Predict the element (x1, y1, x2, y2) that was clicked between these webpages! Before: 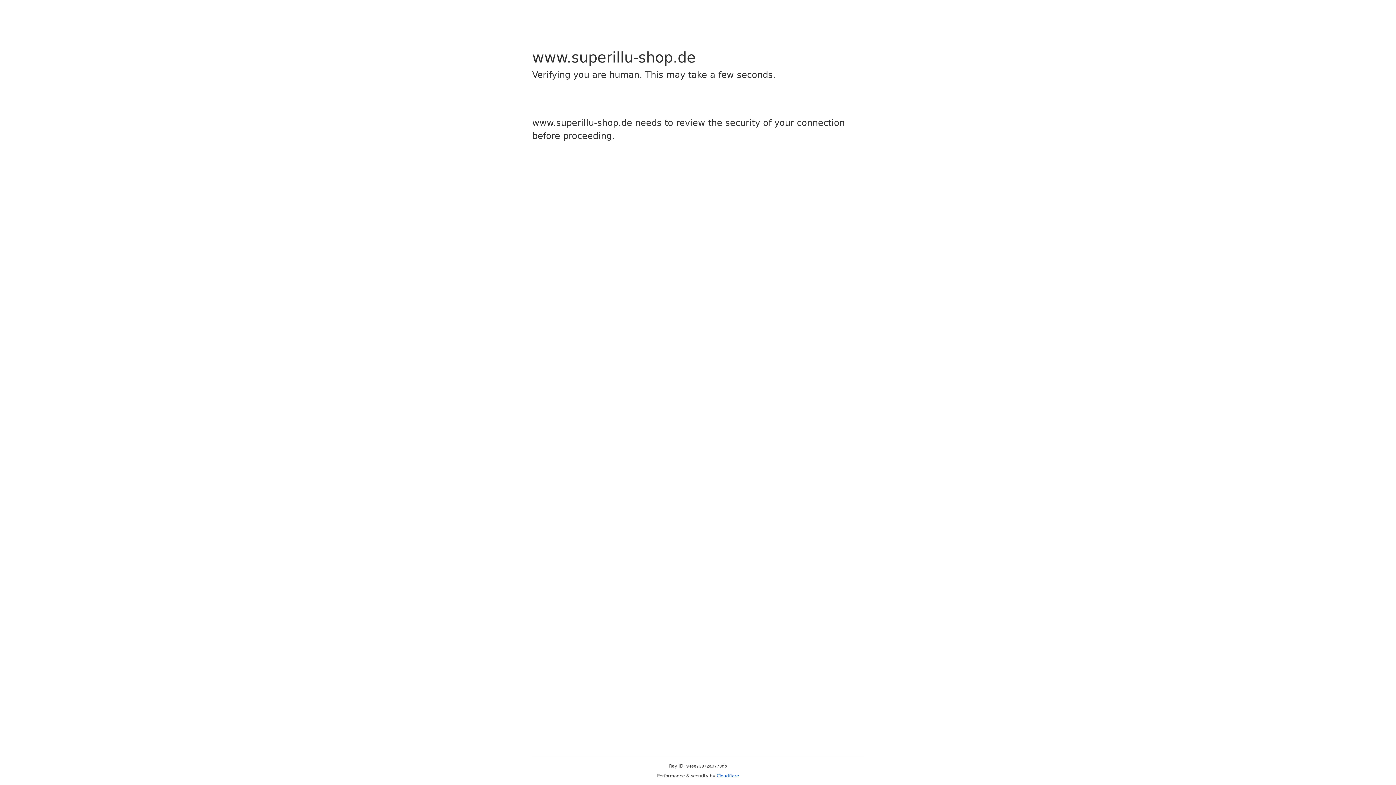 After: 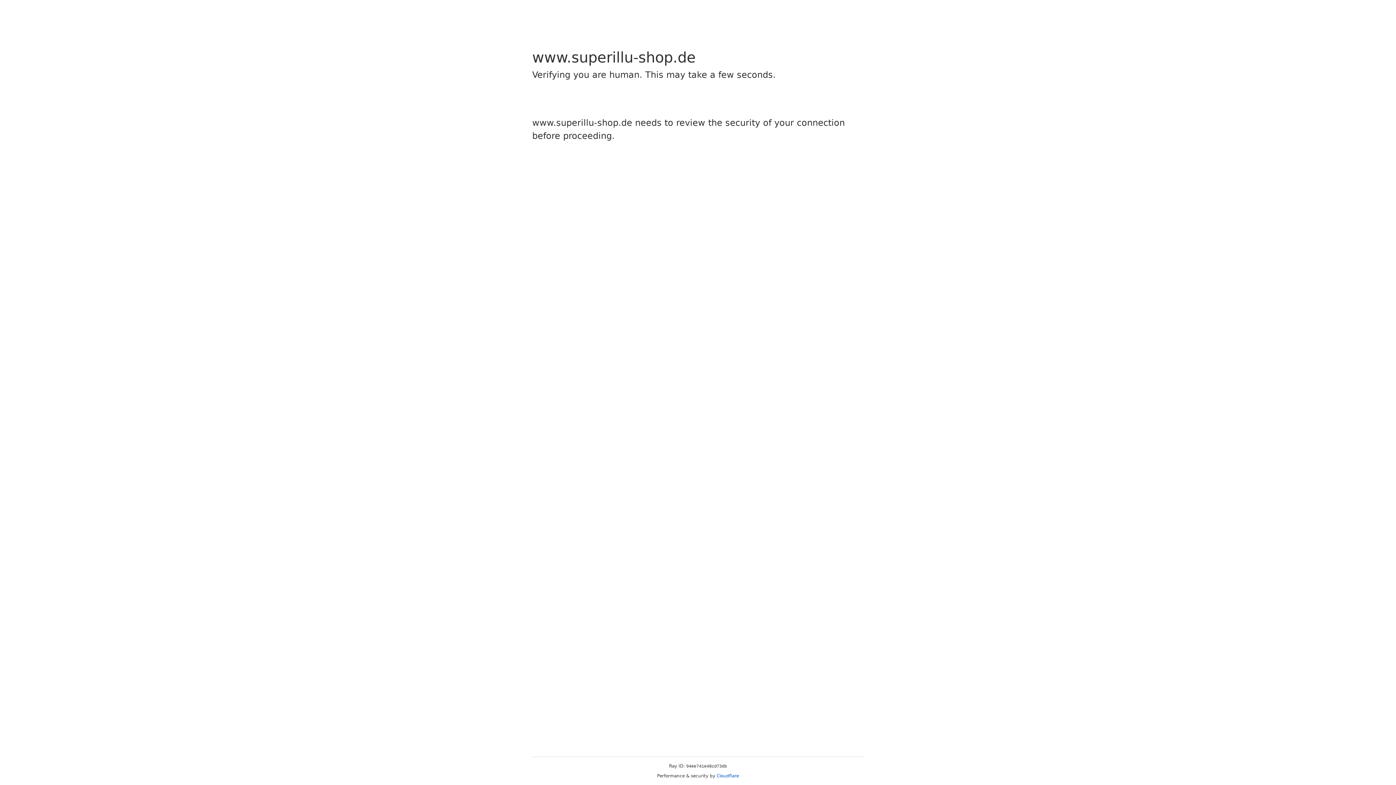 Action: bbox: (716, 773, 739, 778) label: Cloudflare